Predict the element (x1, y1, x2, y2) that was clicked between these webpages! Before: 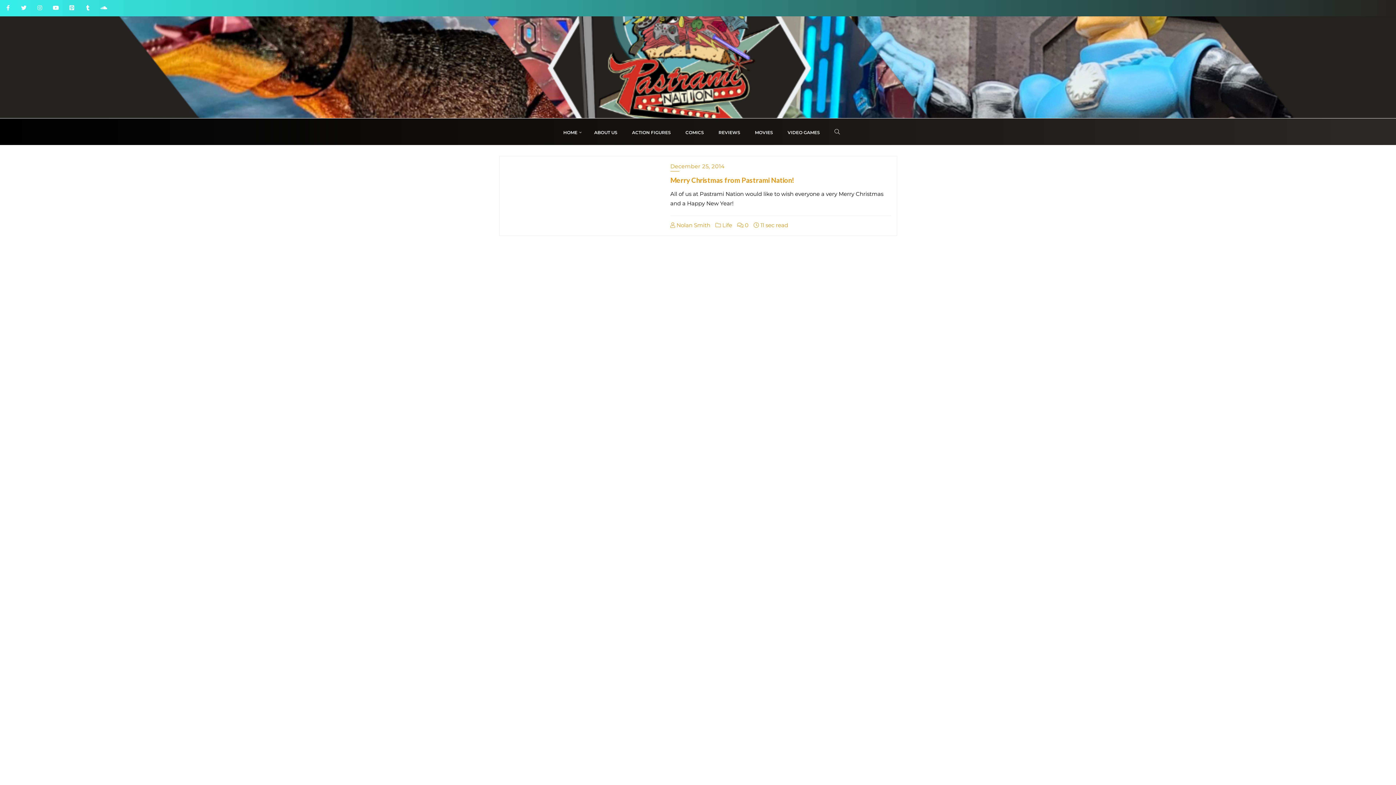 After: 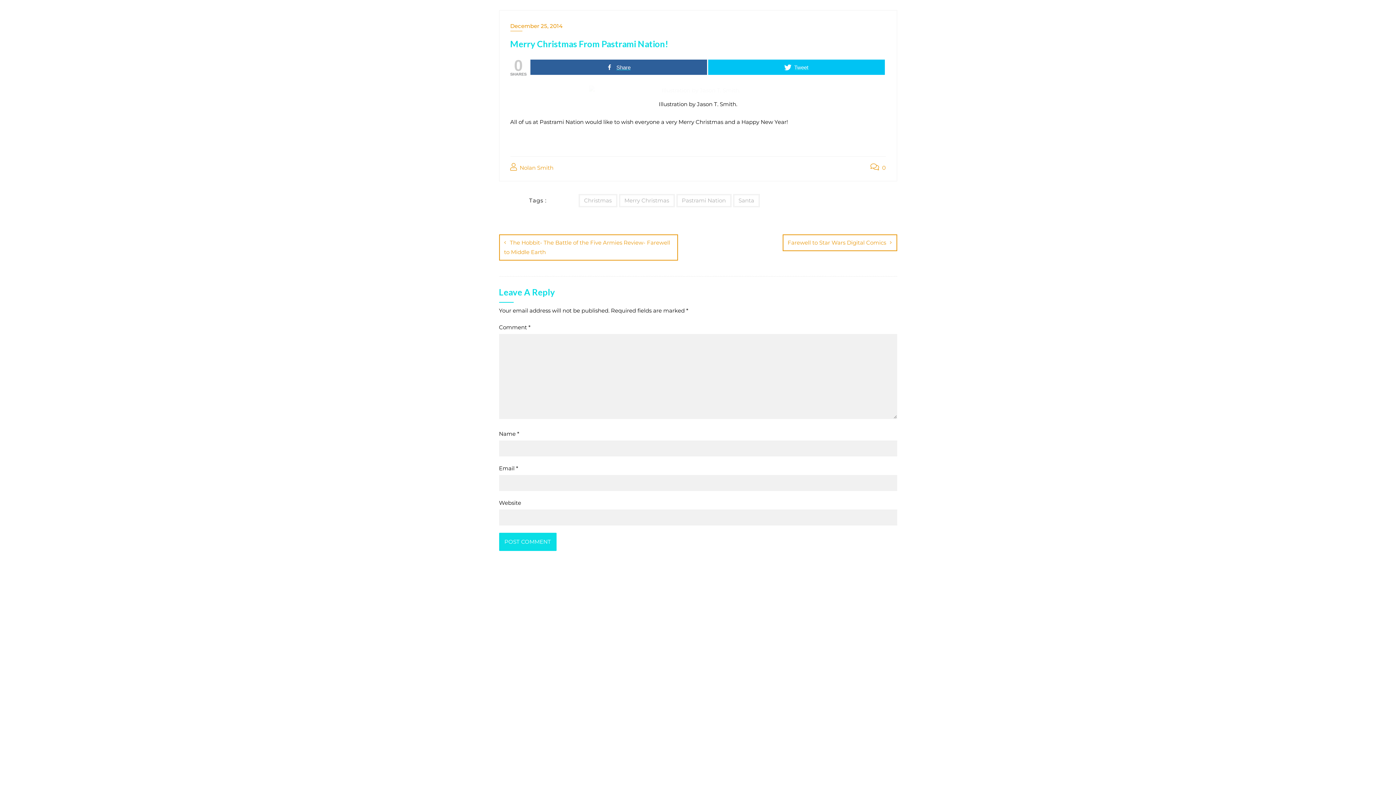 Action: bbox: (737, 221, 748, 228) label:  0